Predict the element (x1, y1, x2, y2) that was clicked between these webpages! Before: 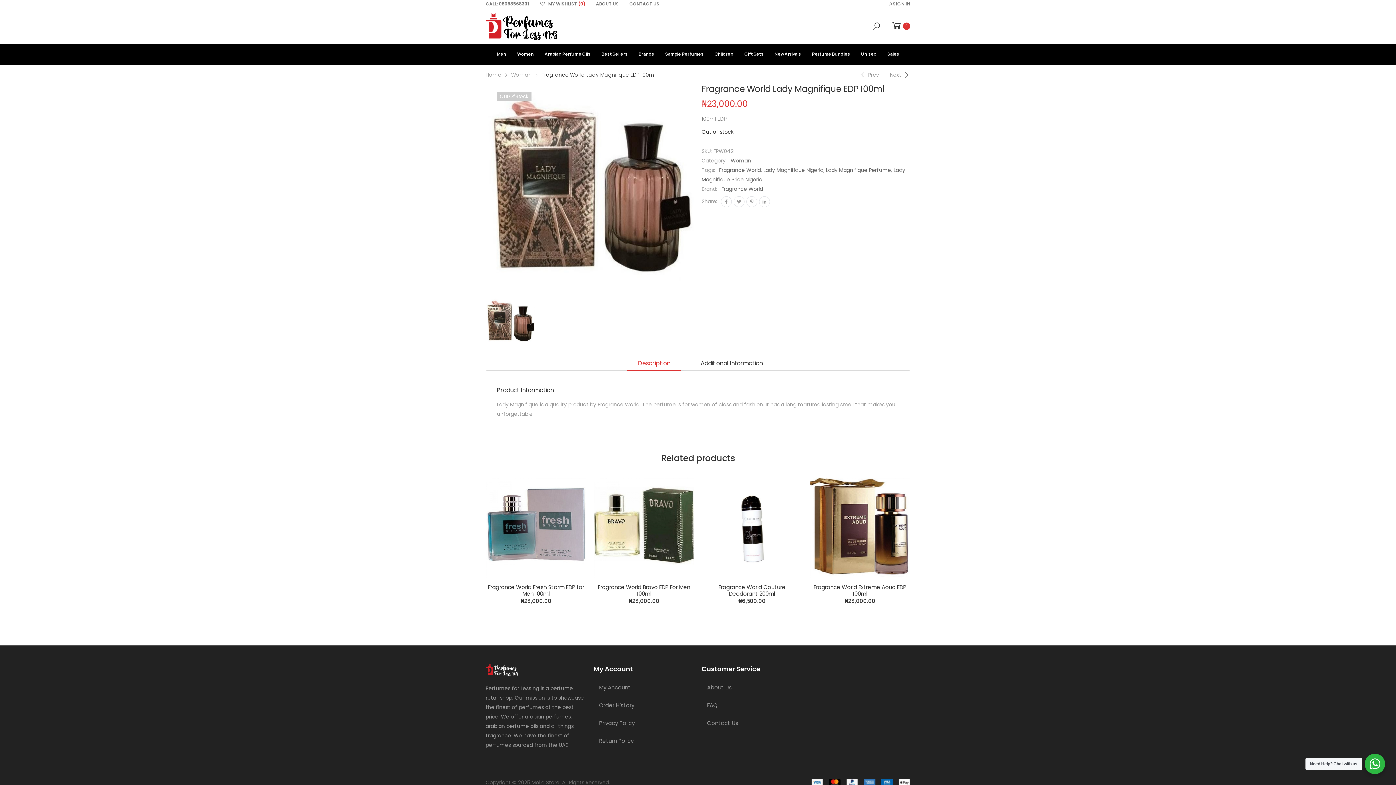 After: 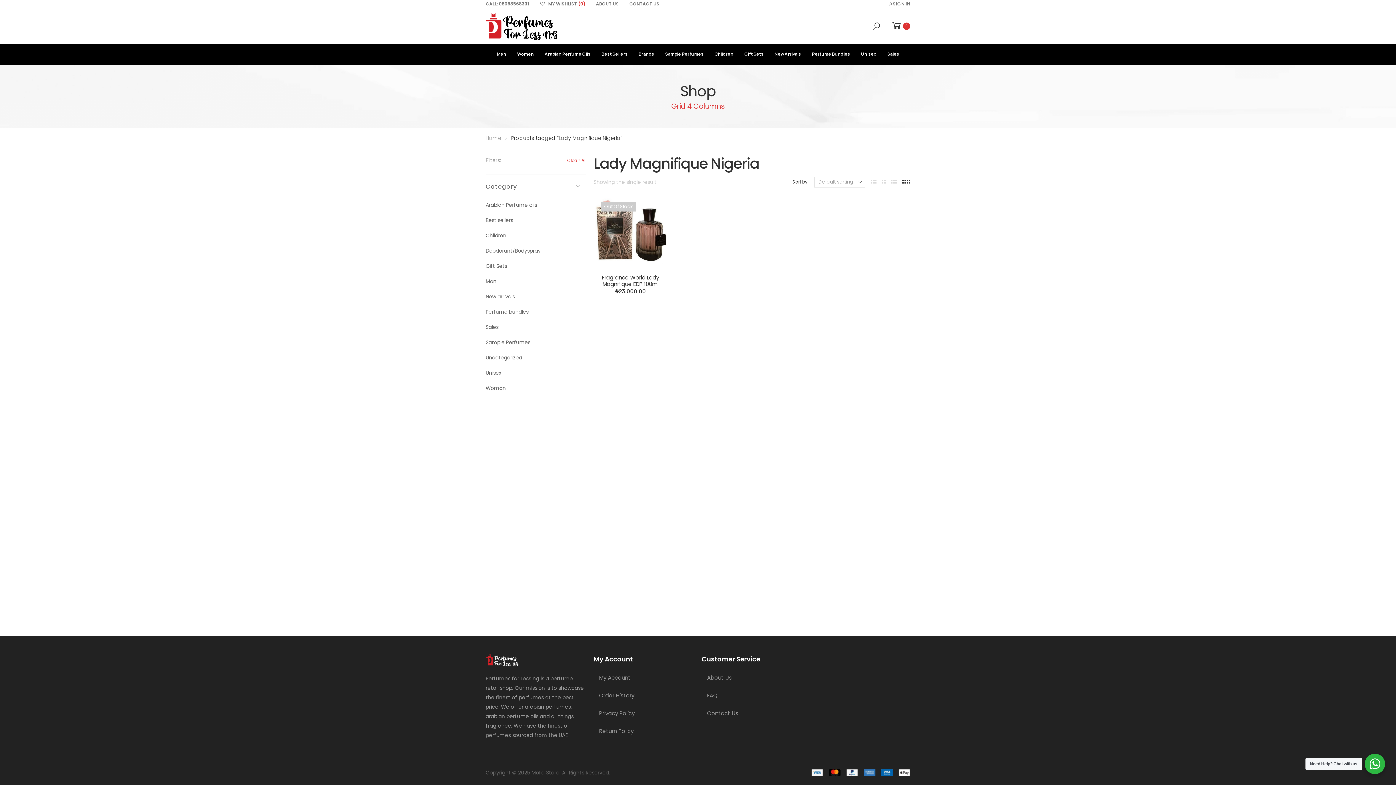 Action: bbox: (763, 166, 823, 173) label: Lady Magnifique Nigeria